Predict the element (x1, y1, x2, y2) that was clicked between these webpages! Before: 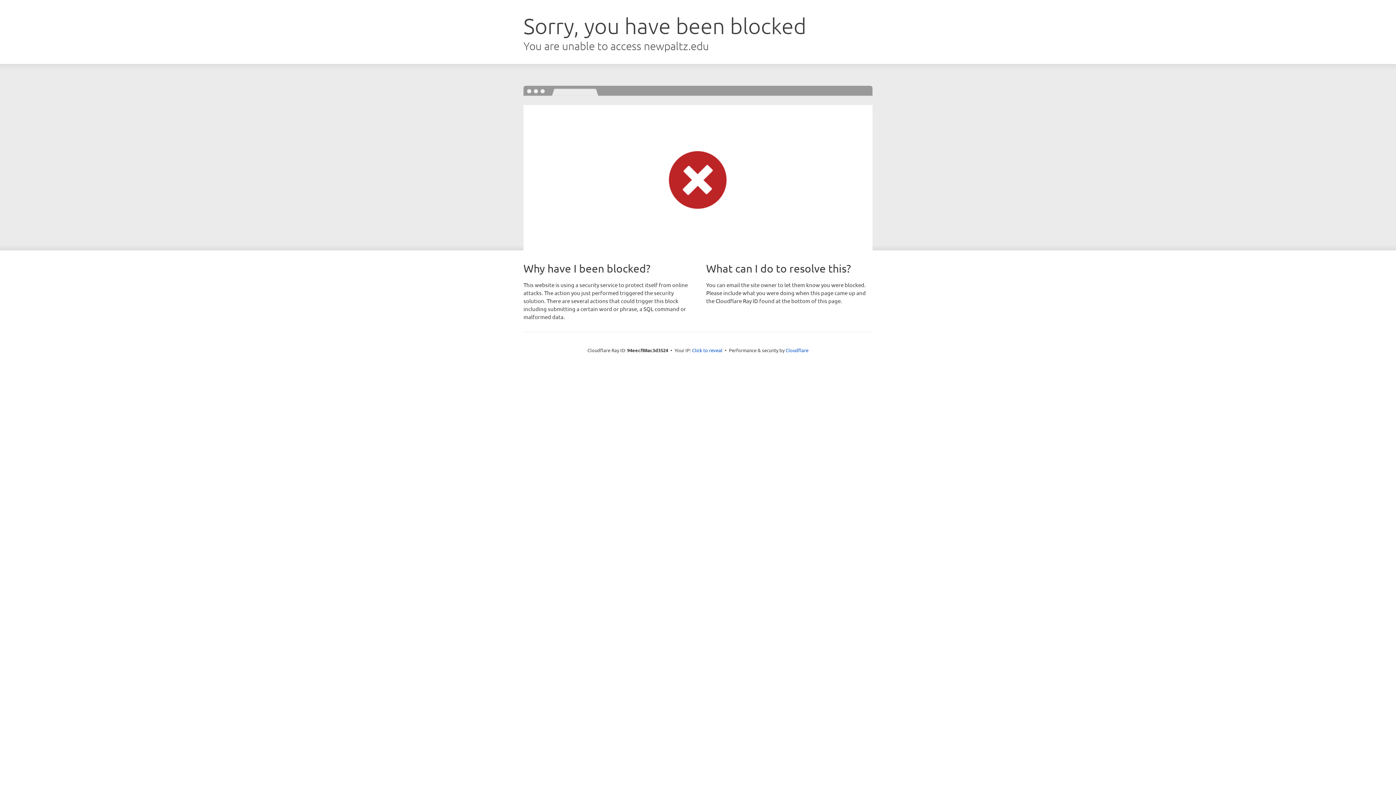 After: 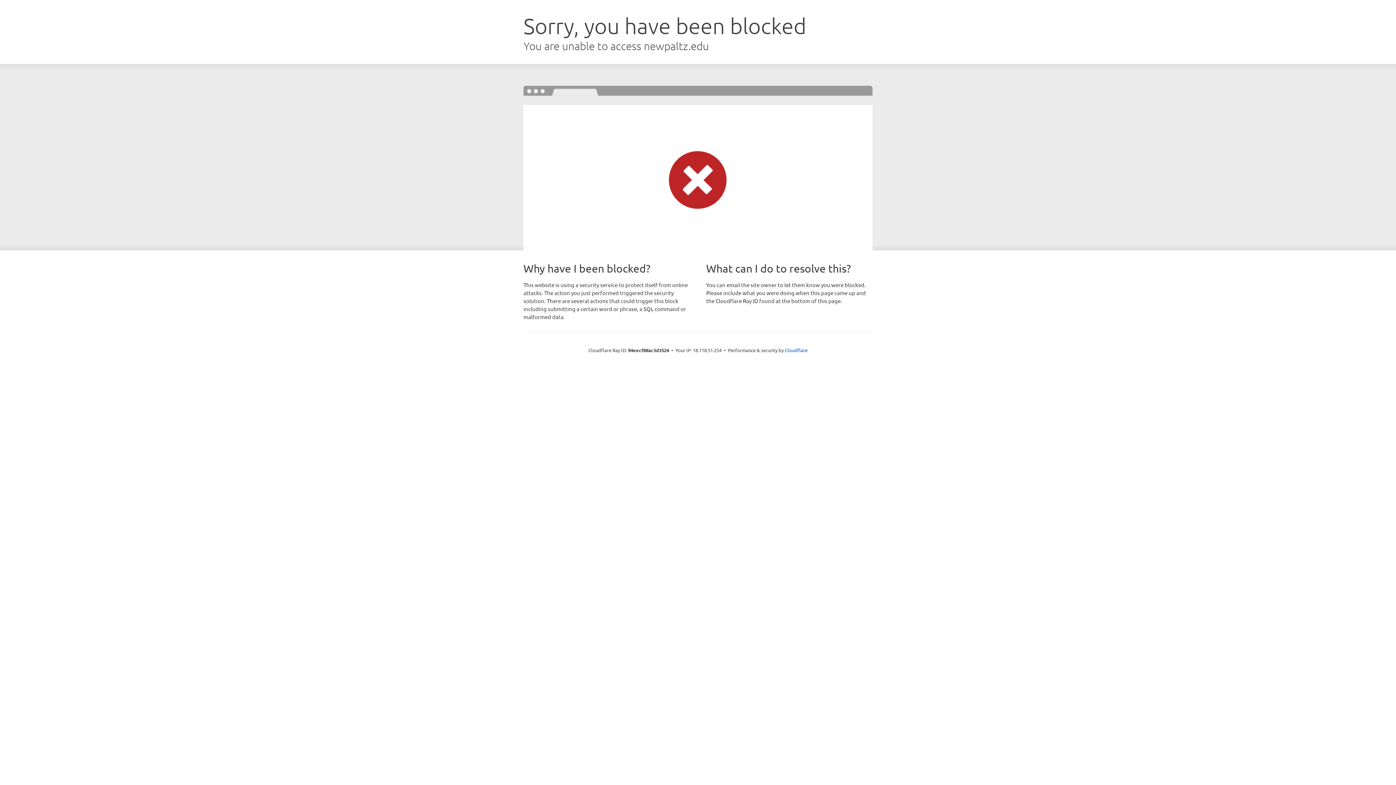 Action: label: Click to reveal bbox: (692, 346, 722, 353)